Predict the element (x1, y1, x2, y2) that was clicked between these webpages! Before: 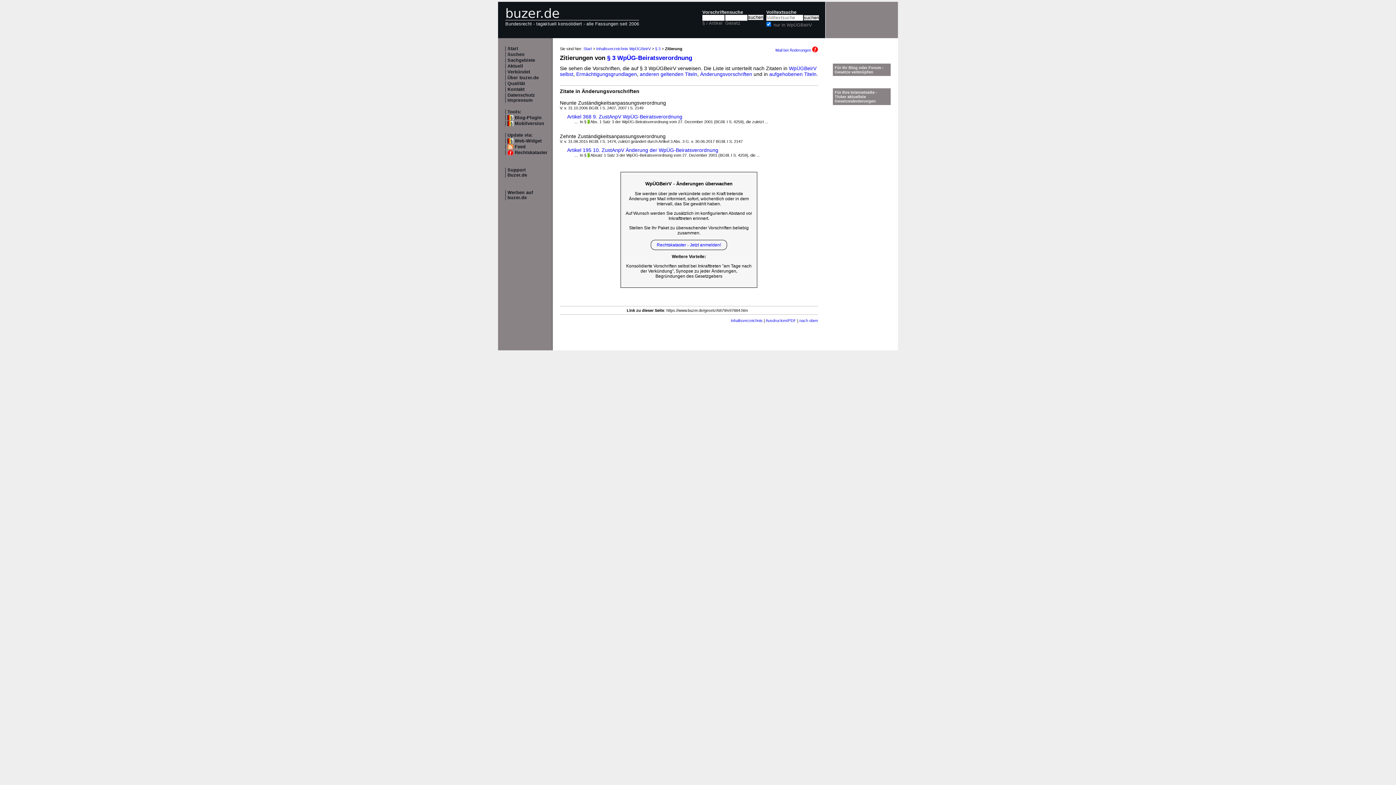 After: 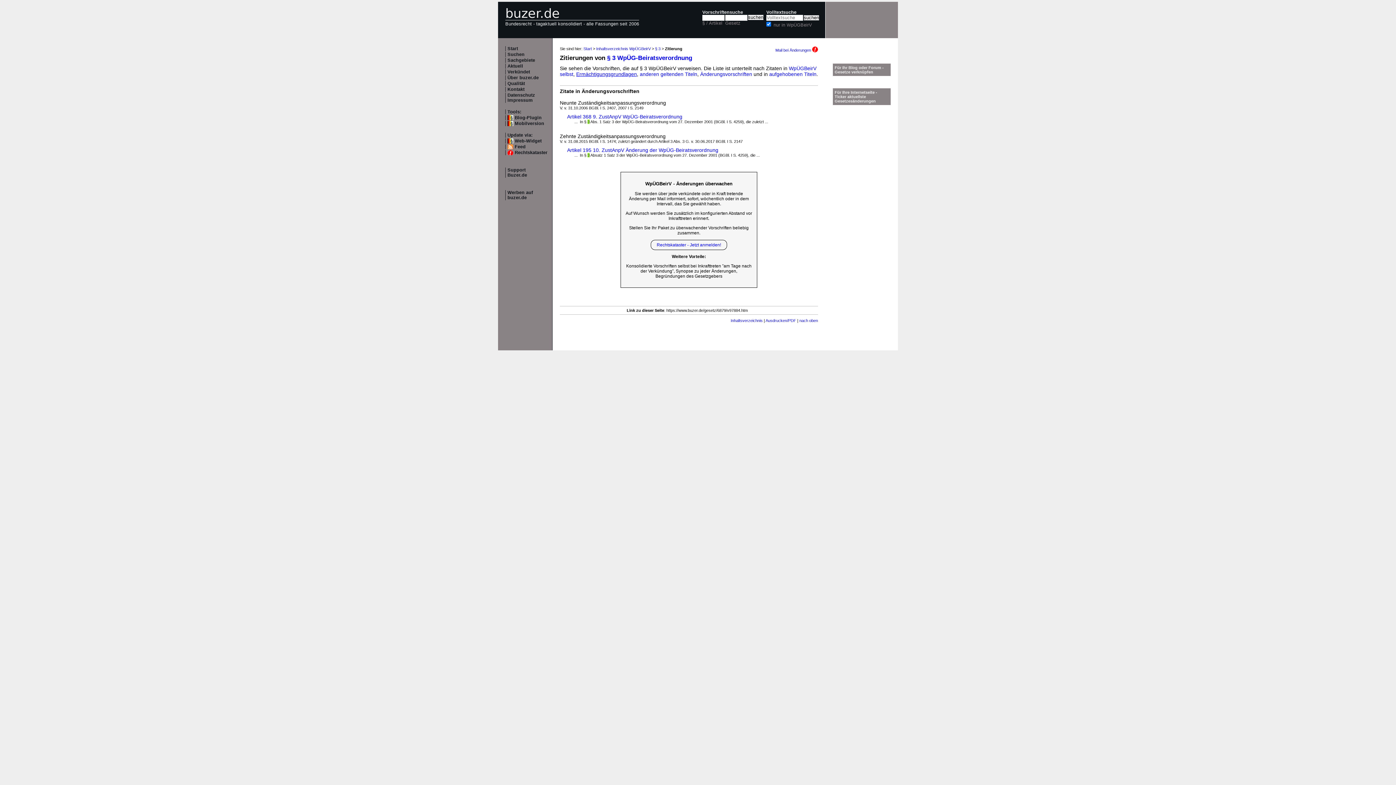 Action: bbox: (576, 71, 637, 77) label: Ermächtigungsgrundlagen